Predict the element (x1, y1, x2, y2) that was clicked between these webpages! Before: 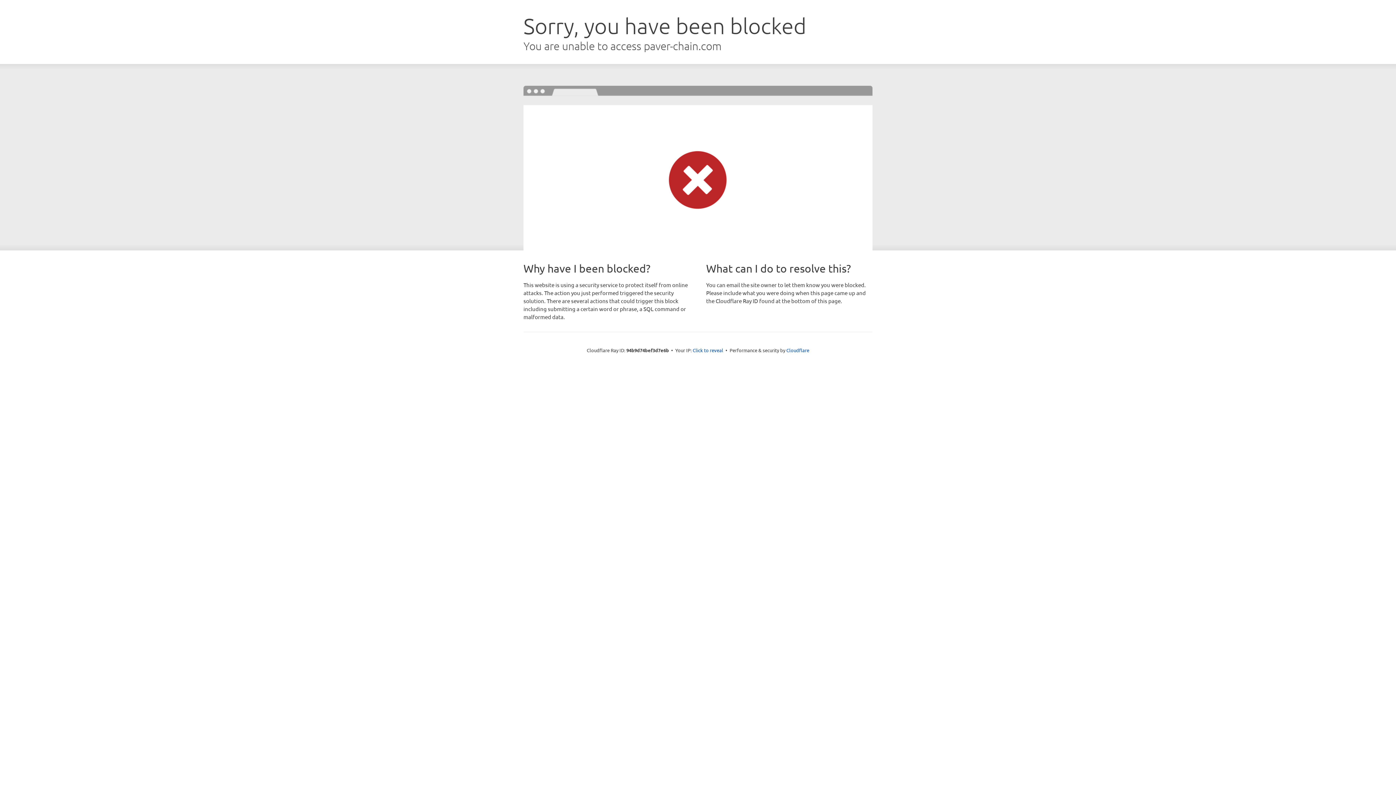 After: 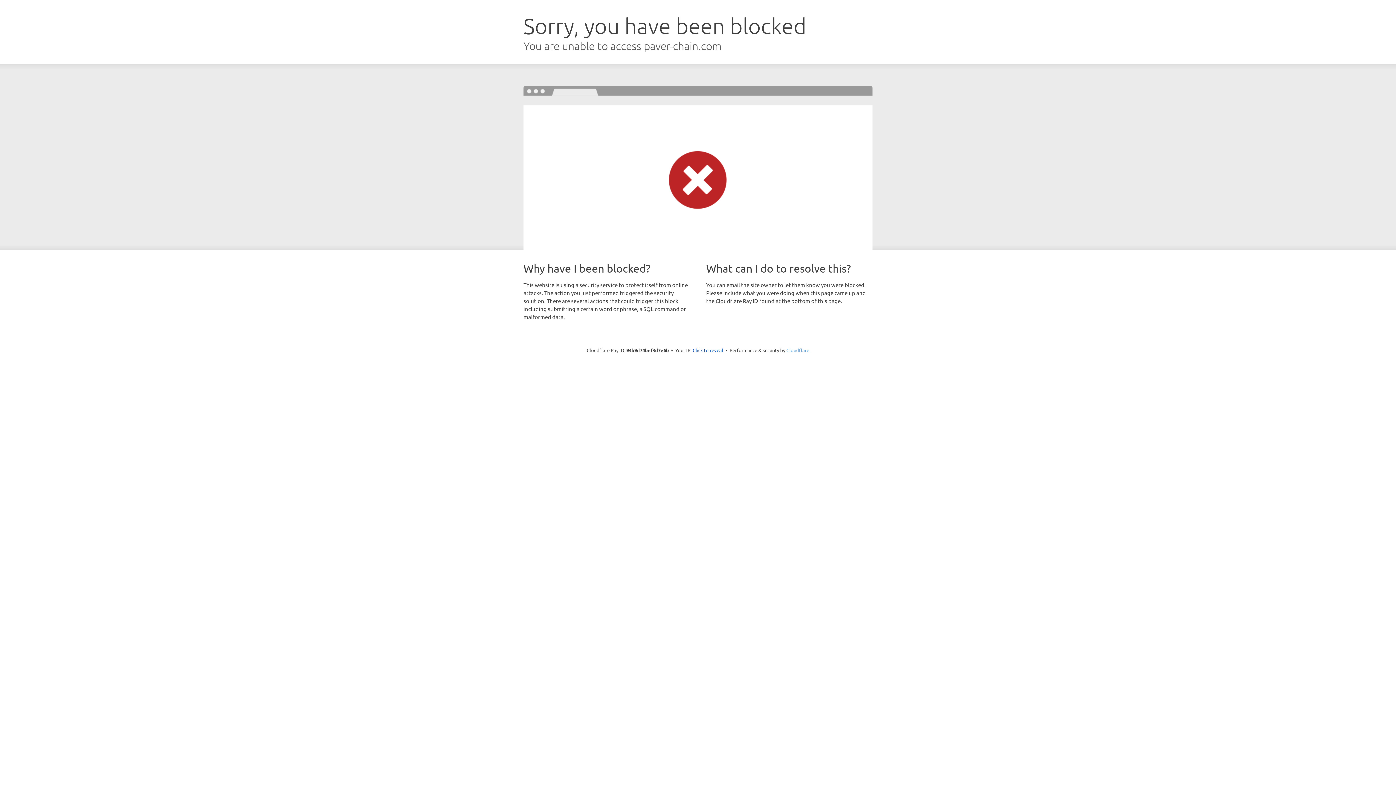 Action: label: Cloudflare bbox: (786, 347, 809, 353)